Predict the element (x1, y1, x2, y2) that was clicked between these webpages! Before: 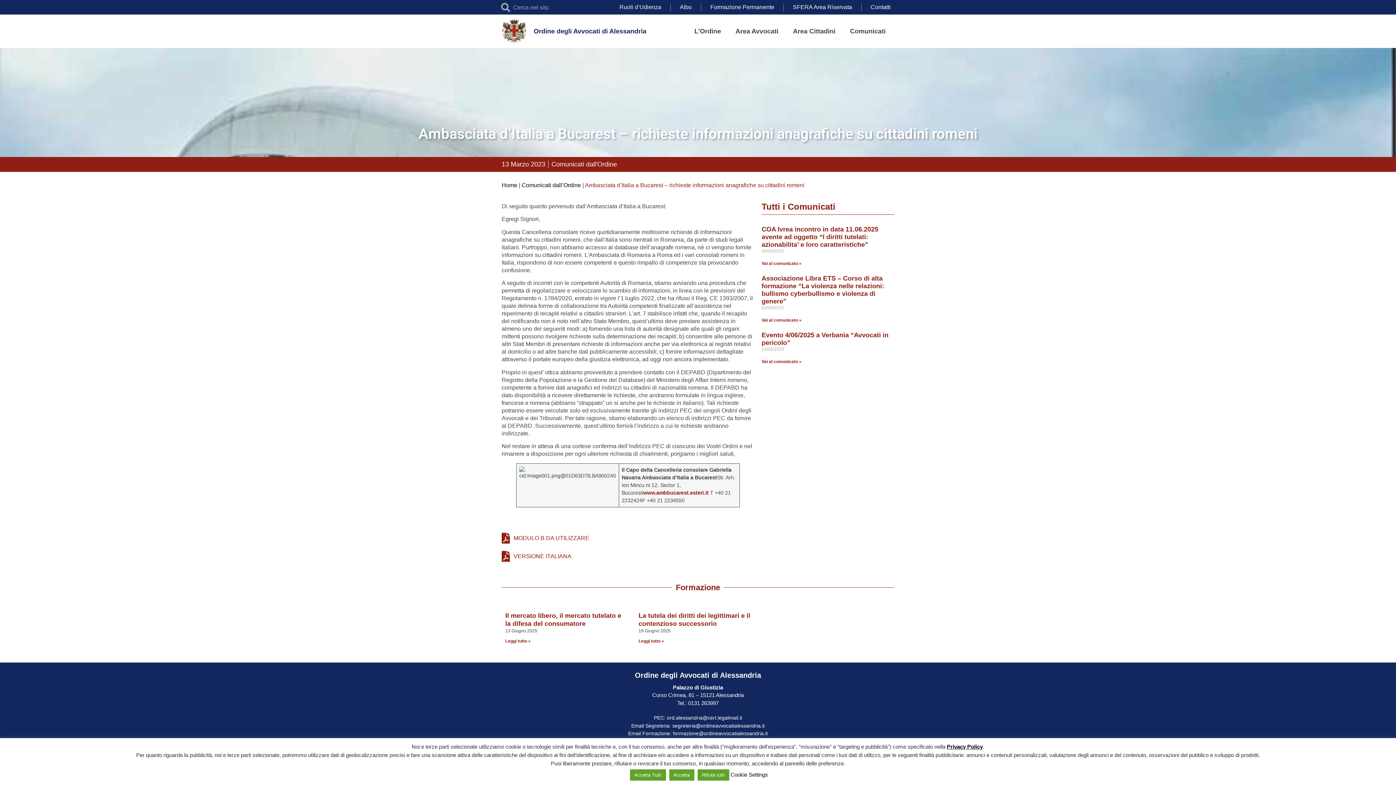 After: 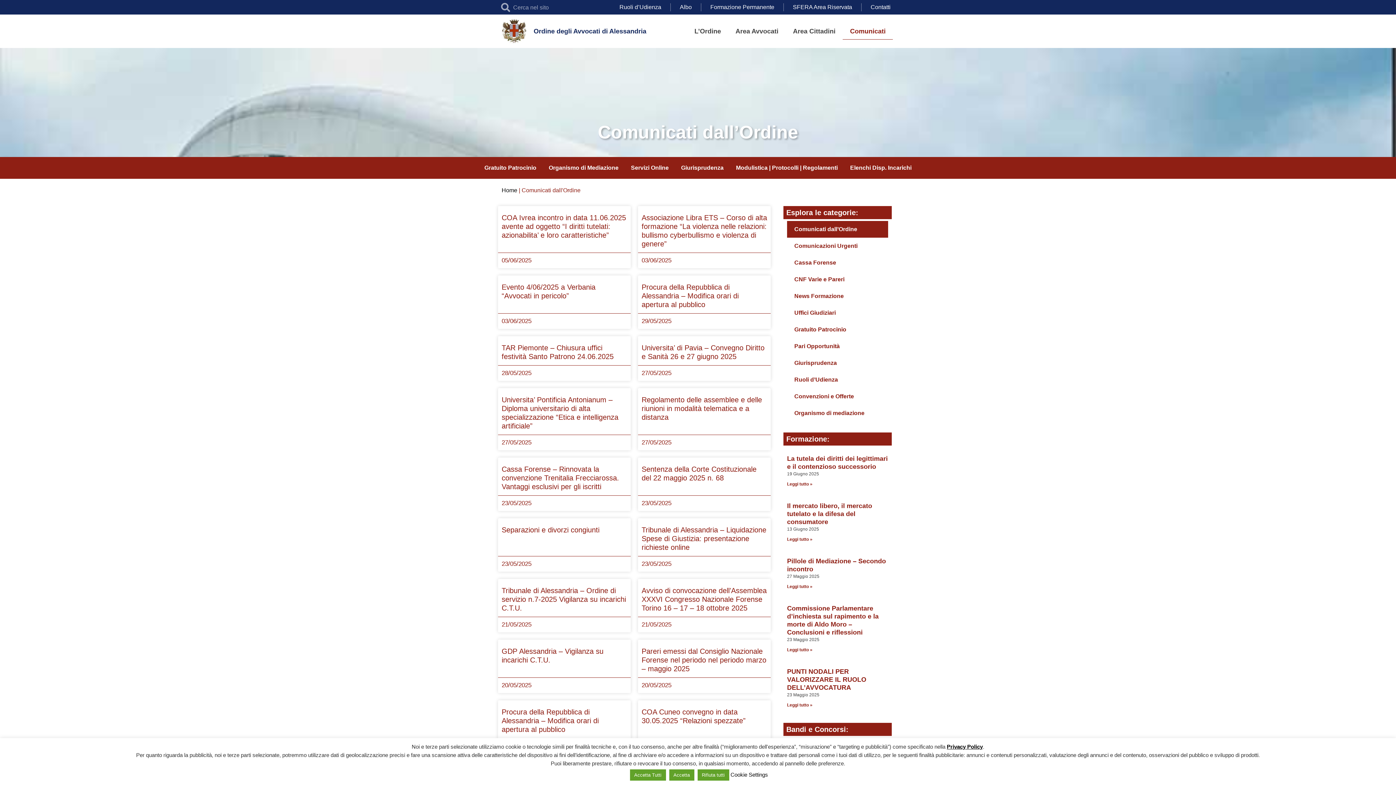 Action: label: Comunicati dall’Ordine bbox: (521, 182, 581, 188)